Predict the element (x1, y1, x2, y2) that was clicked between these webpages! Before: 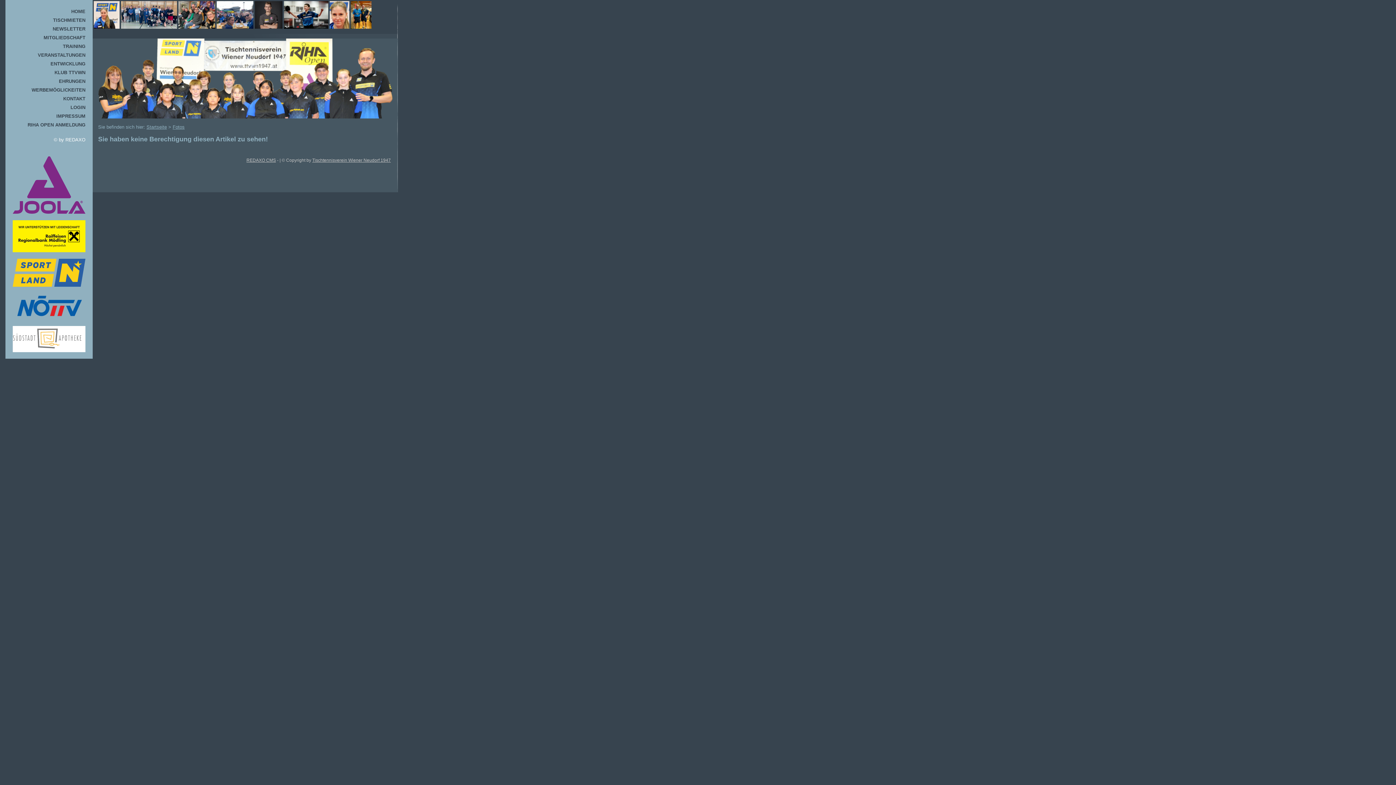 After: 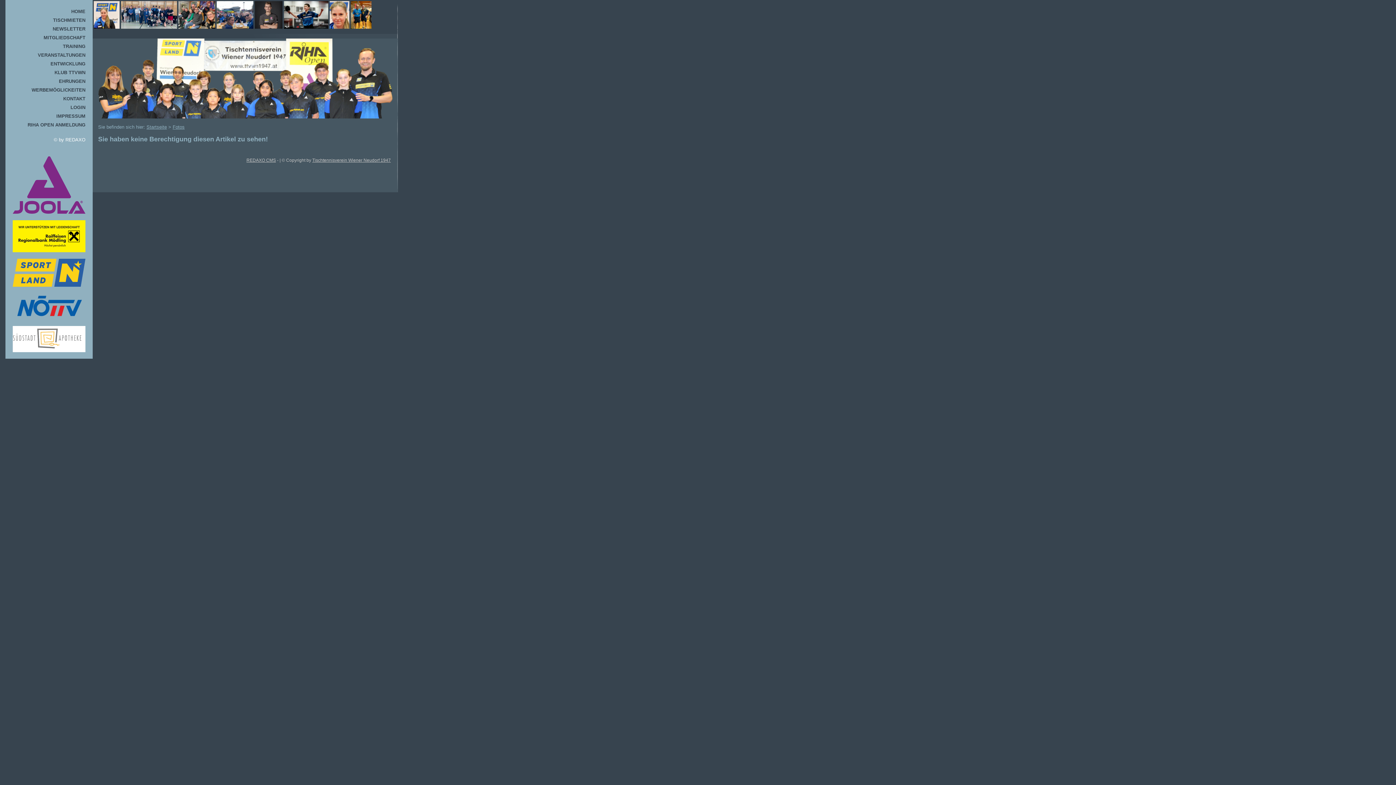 Action: bbox: (12, 346, 85, 351)